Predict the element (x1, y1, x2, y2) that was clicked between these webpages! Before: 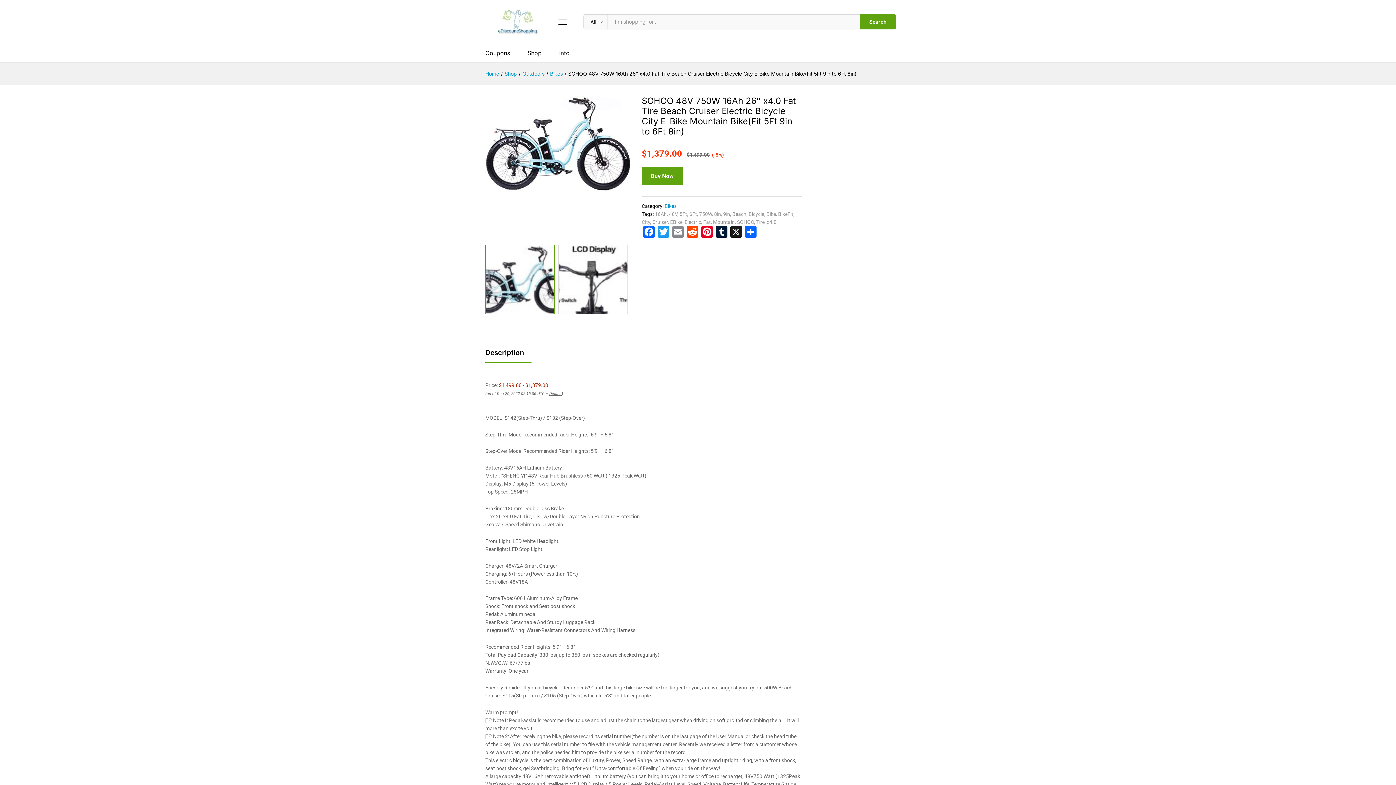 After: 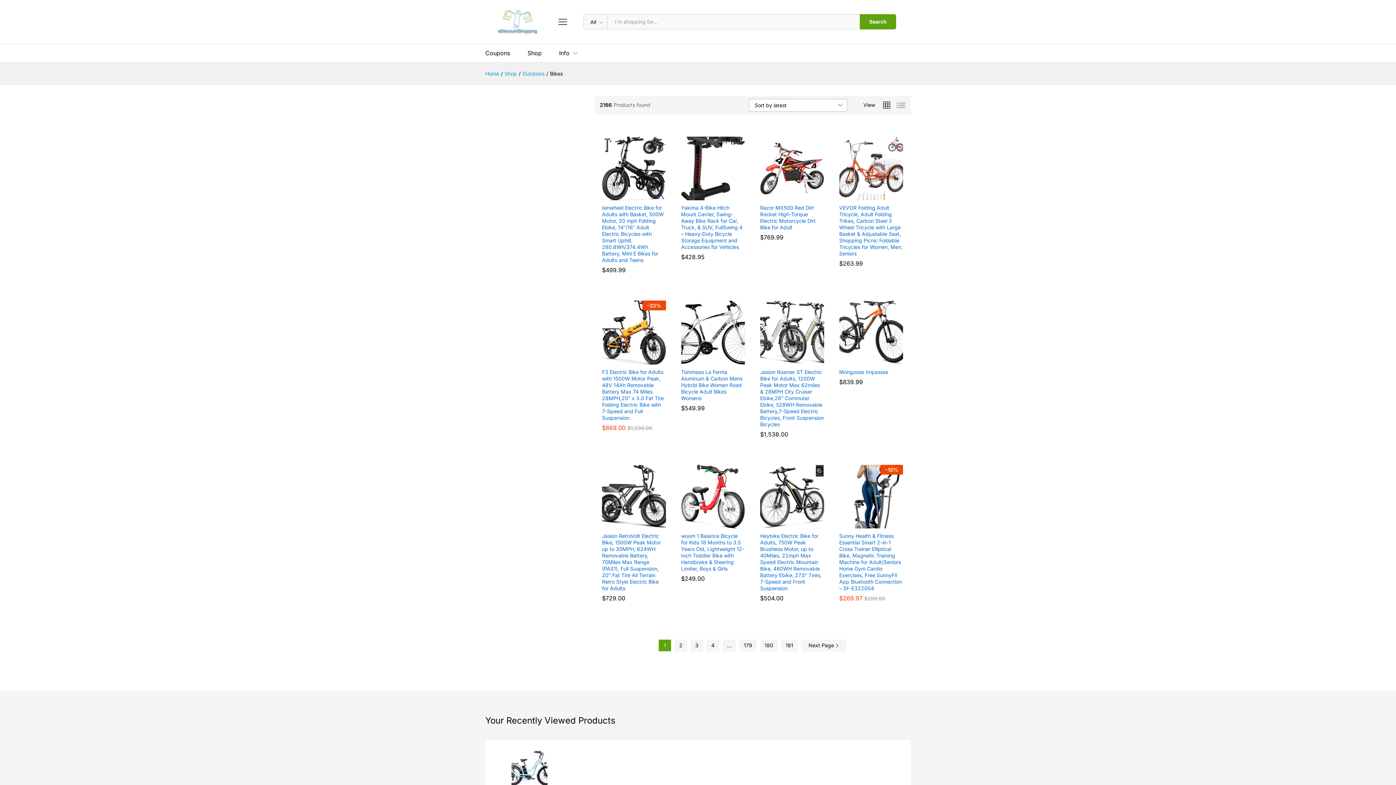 Action: label: Bikes bbox: (550, 70, 562, 76)